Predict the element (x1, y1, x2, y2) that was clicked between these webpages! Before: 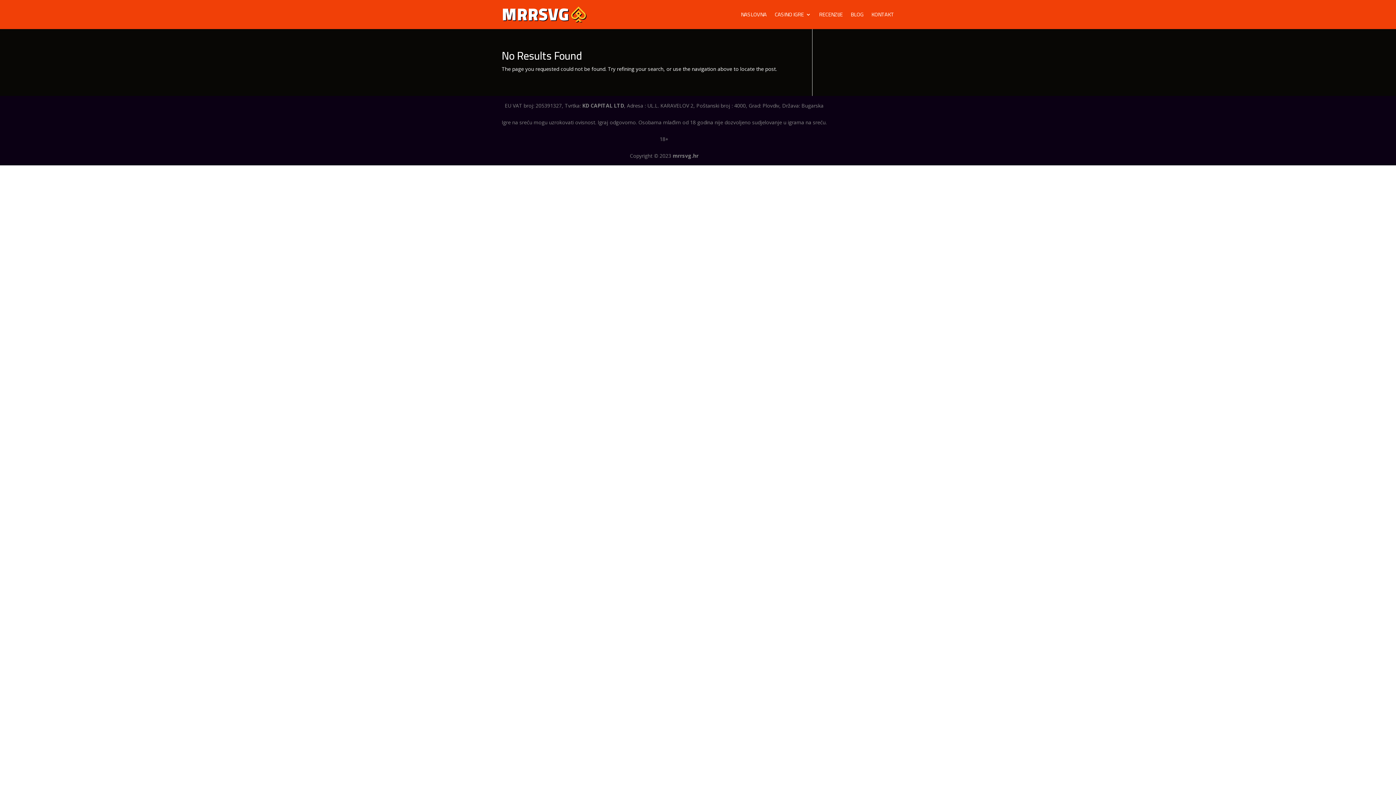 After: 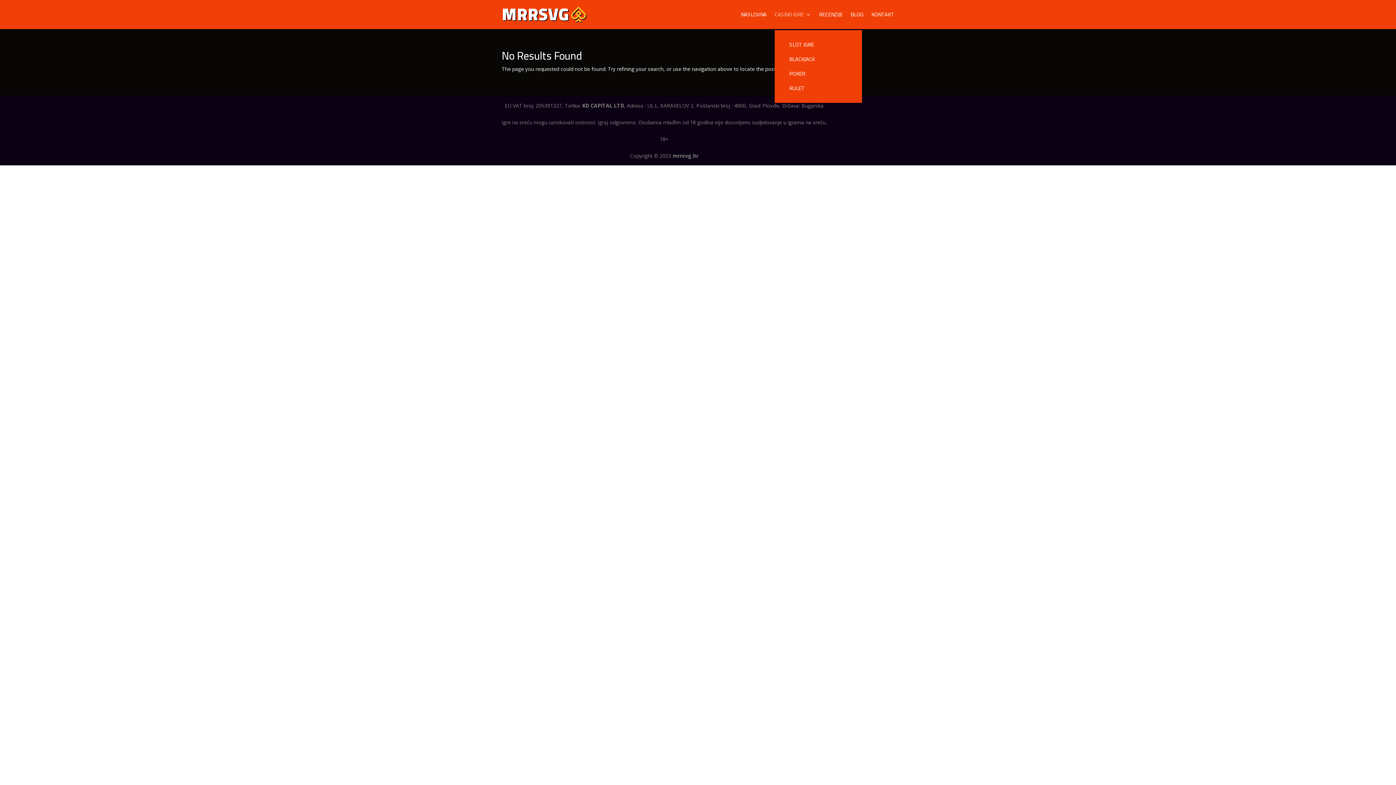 Action: bbox: (774, 12, 811, 29) label: CASINO IGRE